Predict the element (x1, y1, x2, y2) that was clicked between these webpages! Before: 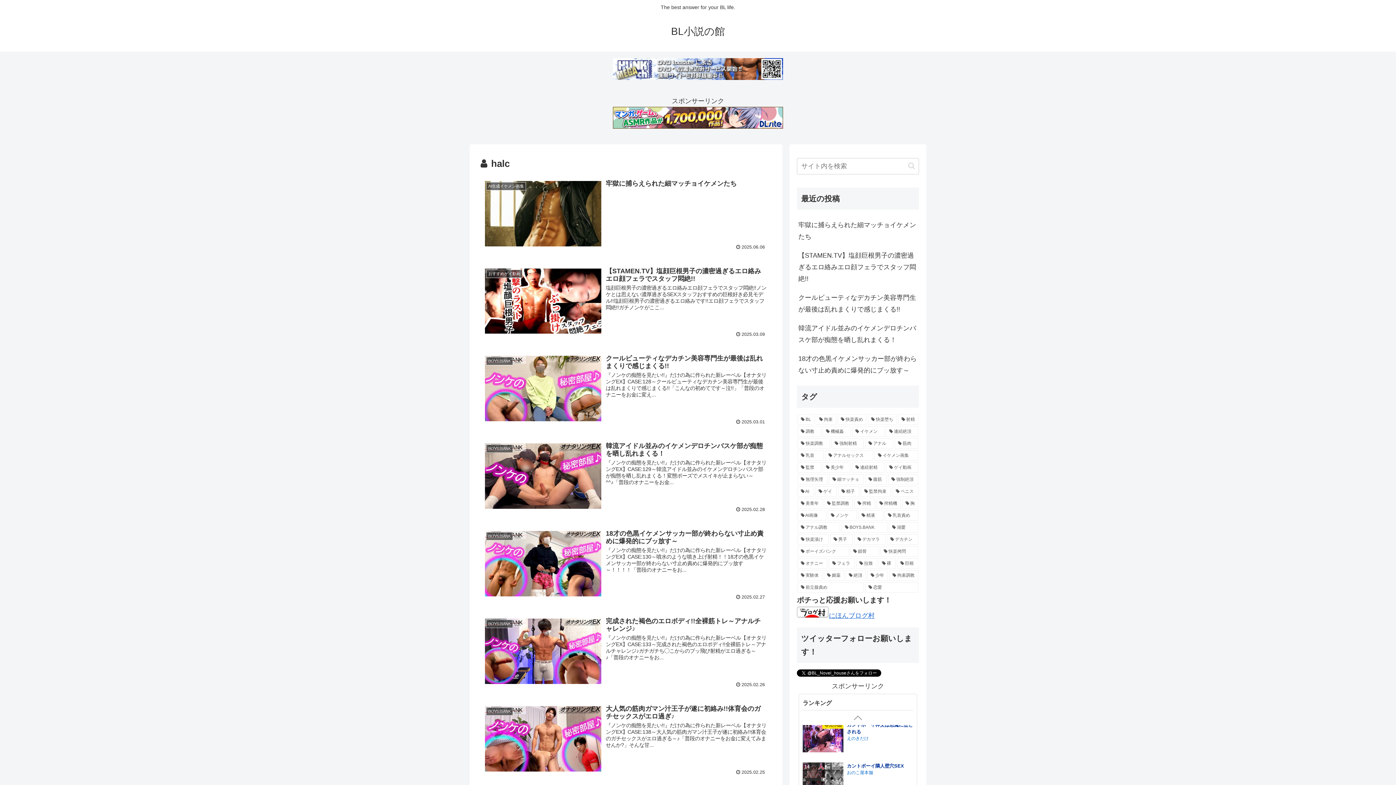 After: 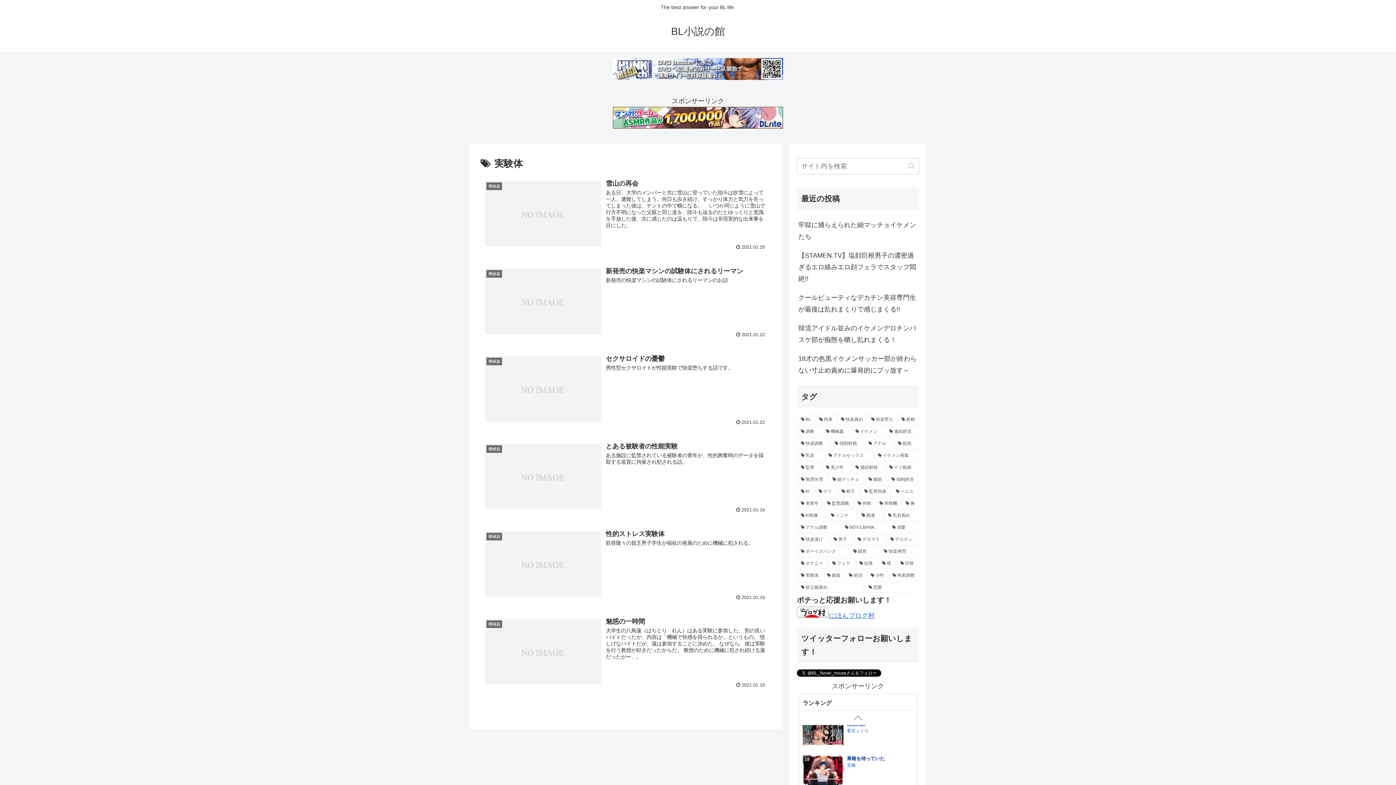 Action: bbox: (797, 570, 822, 580) label: 実験体 (6個の項目)